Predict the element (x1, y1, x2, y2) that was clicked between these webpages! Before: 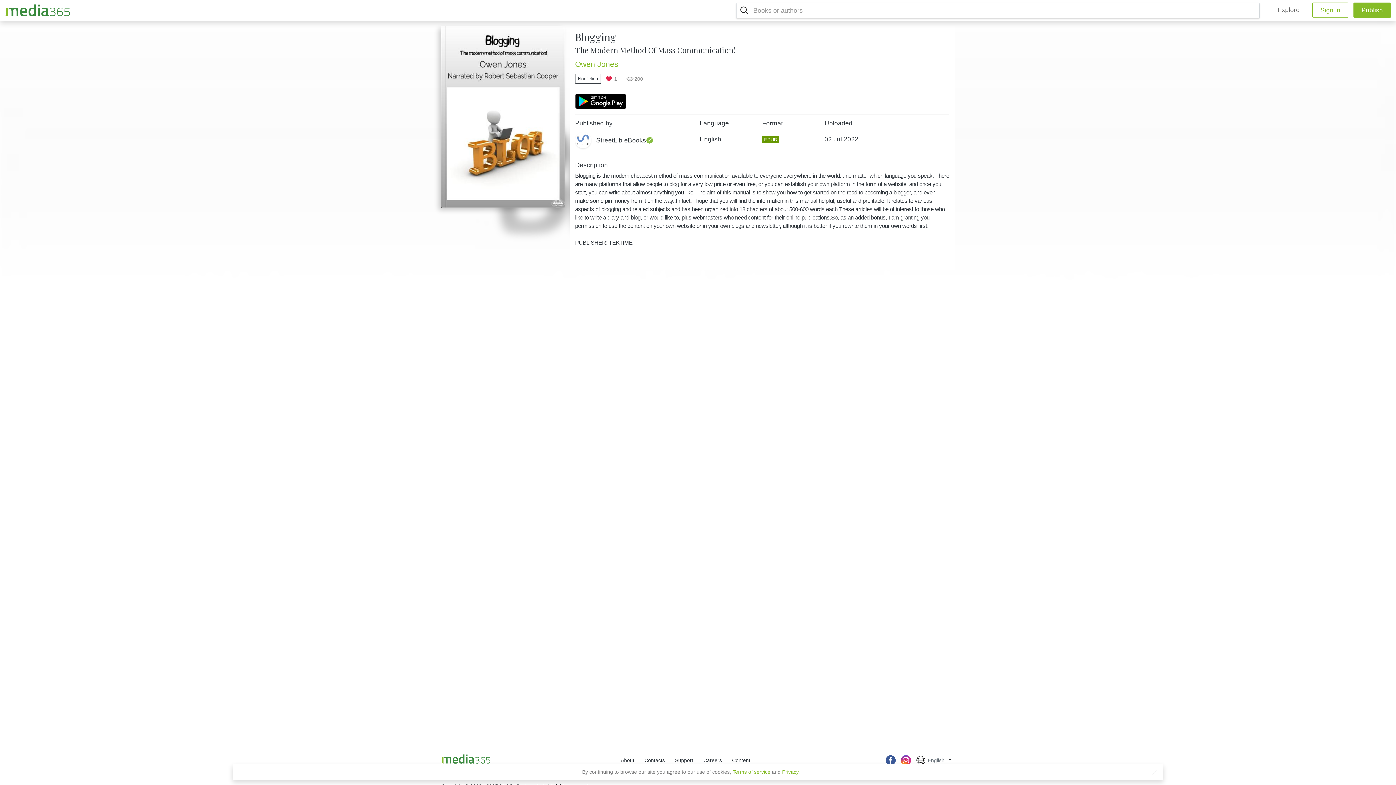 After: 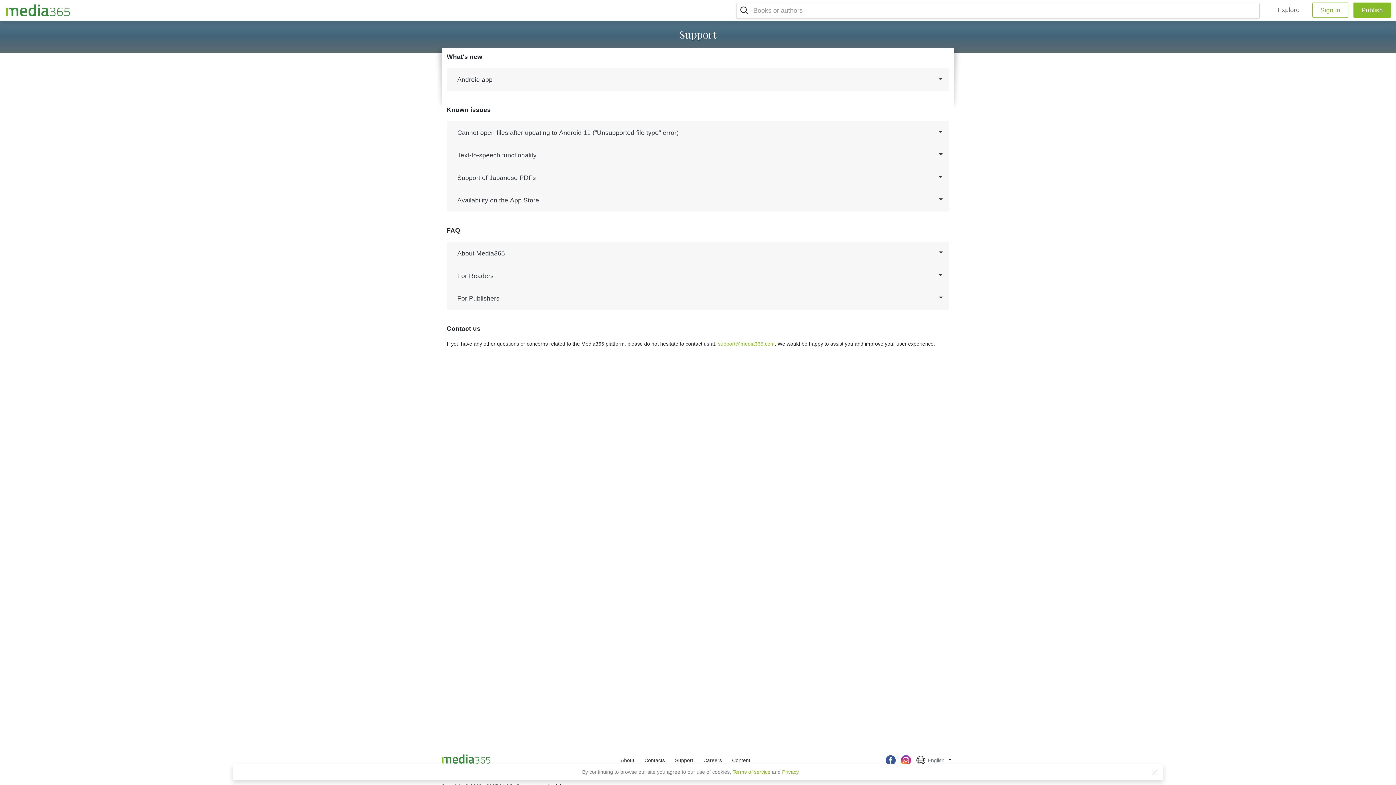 Action: label: Support bbox: (675, 754, 693, 767)